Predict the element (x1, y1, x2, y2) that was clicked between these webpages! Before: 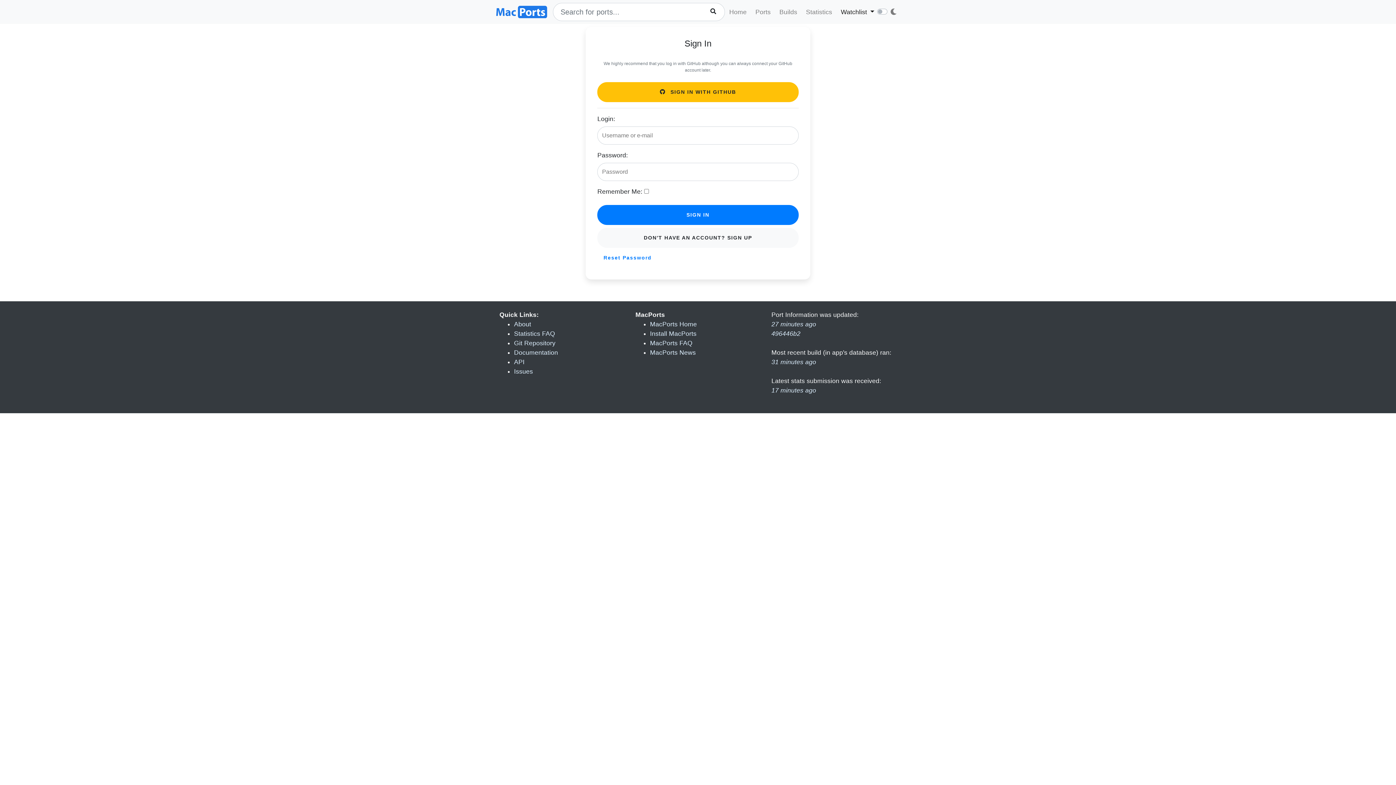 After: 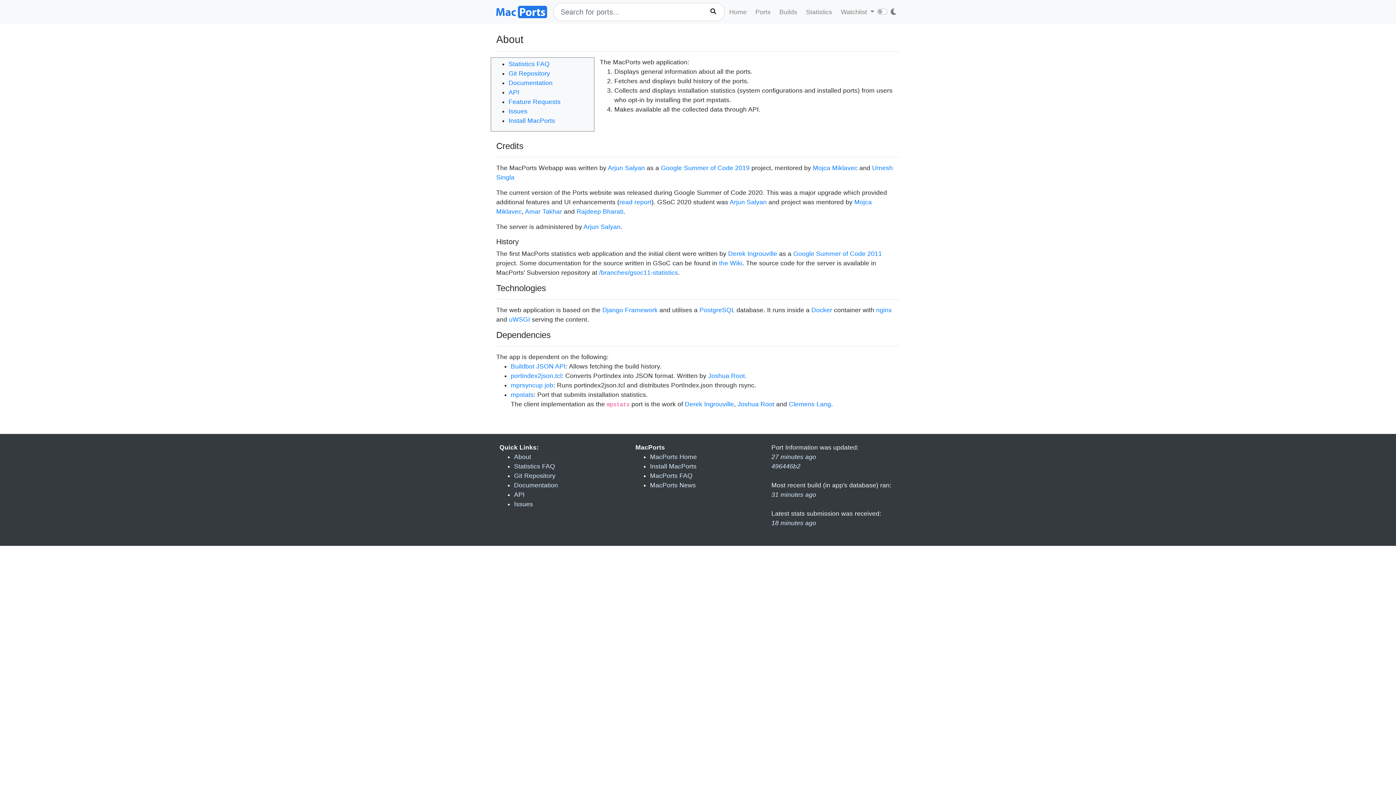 Action: bbox: (514, 320, 531, 328) label: About